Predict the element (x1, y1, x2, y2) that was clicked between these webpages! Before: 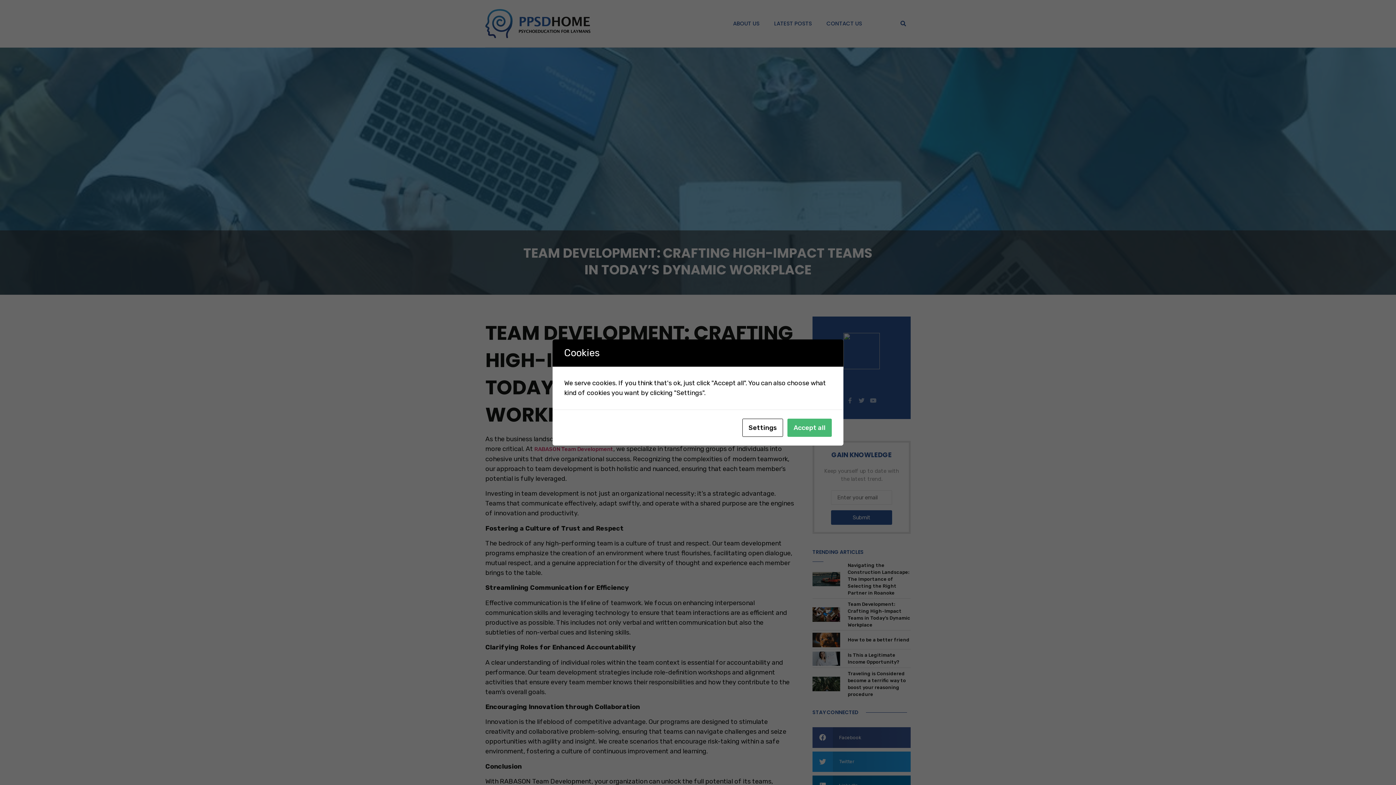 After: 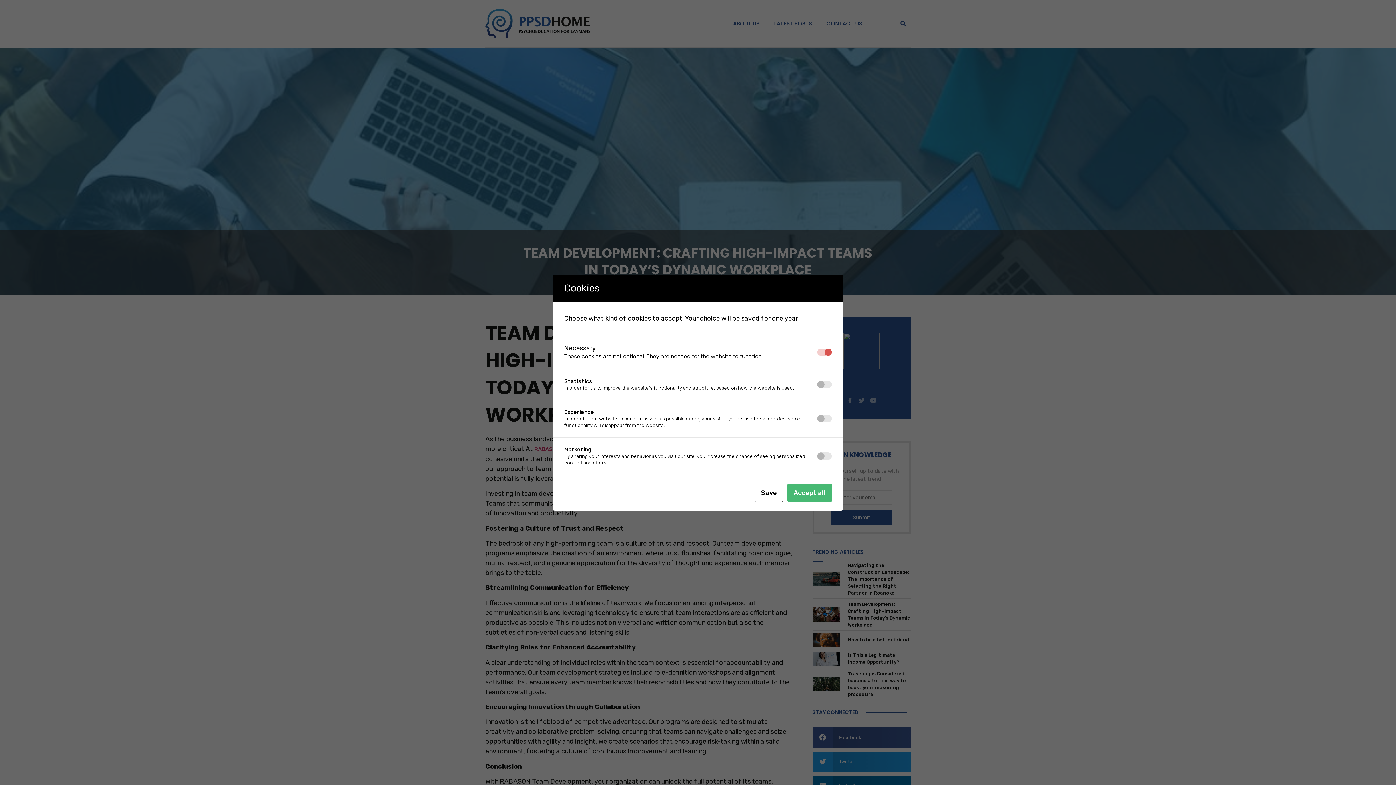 Action: bbox: (742, 418, 783, 437) label: Settings